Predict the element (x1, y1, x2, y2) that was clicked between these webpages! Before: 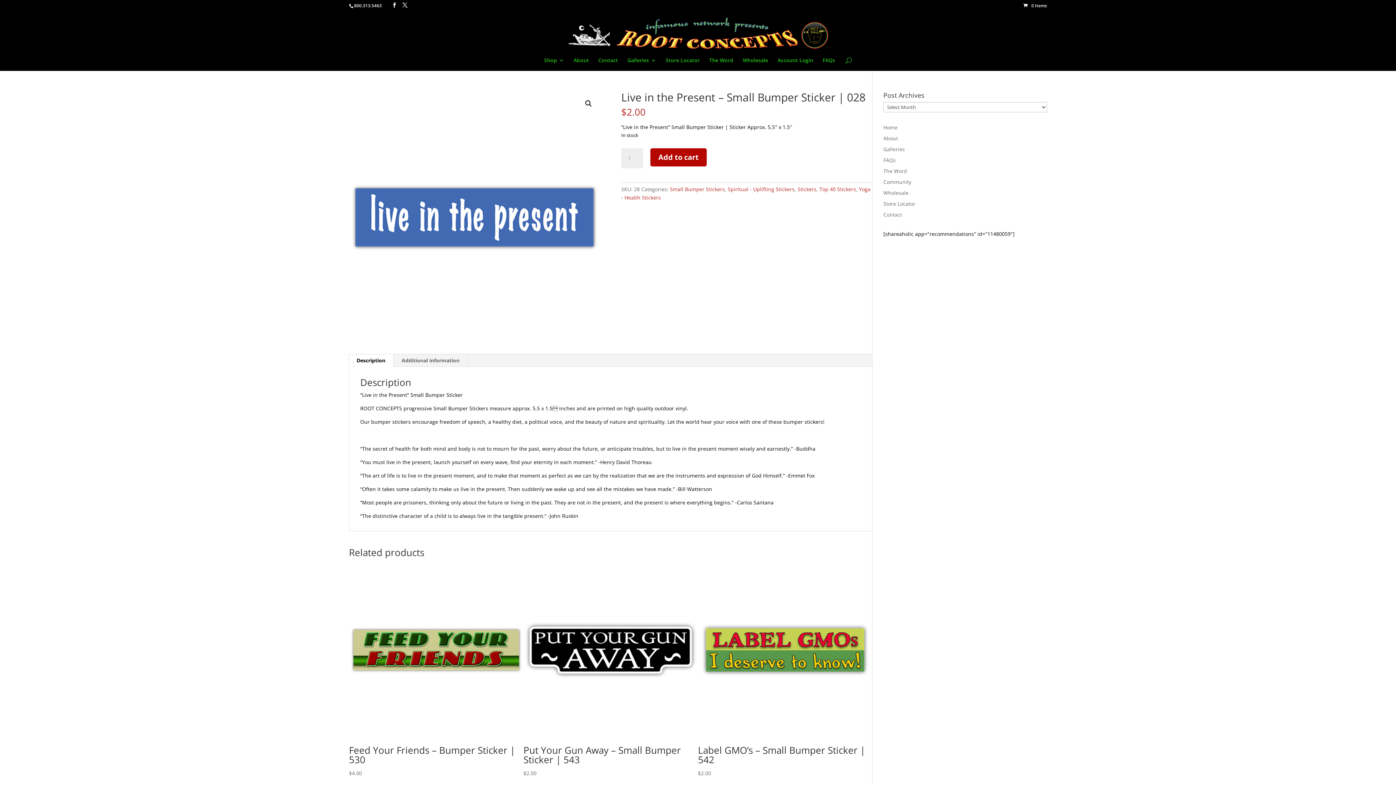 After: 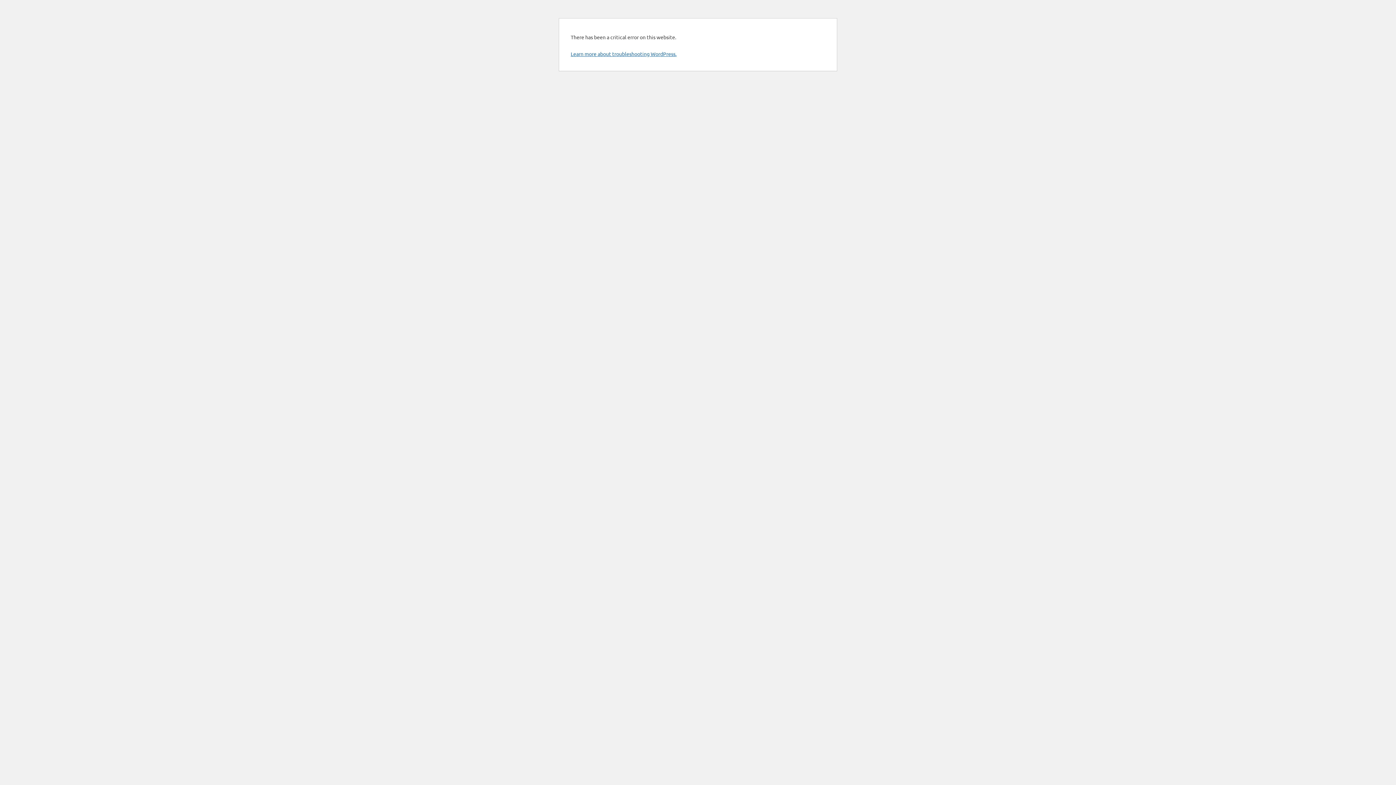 Action: label: FAQs bbox: (883, 156, 896, 163)